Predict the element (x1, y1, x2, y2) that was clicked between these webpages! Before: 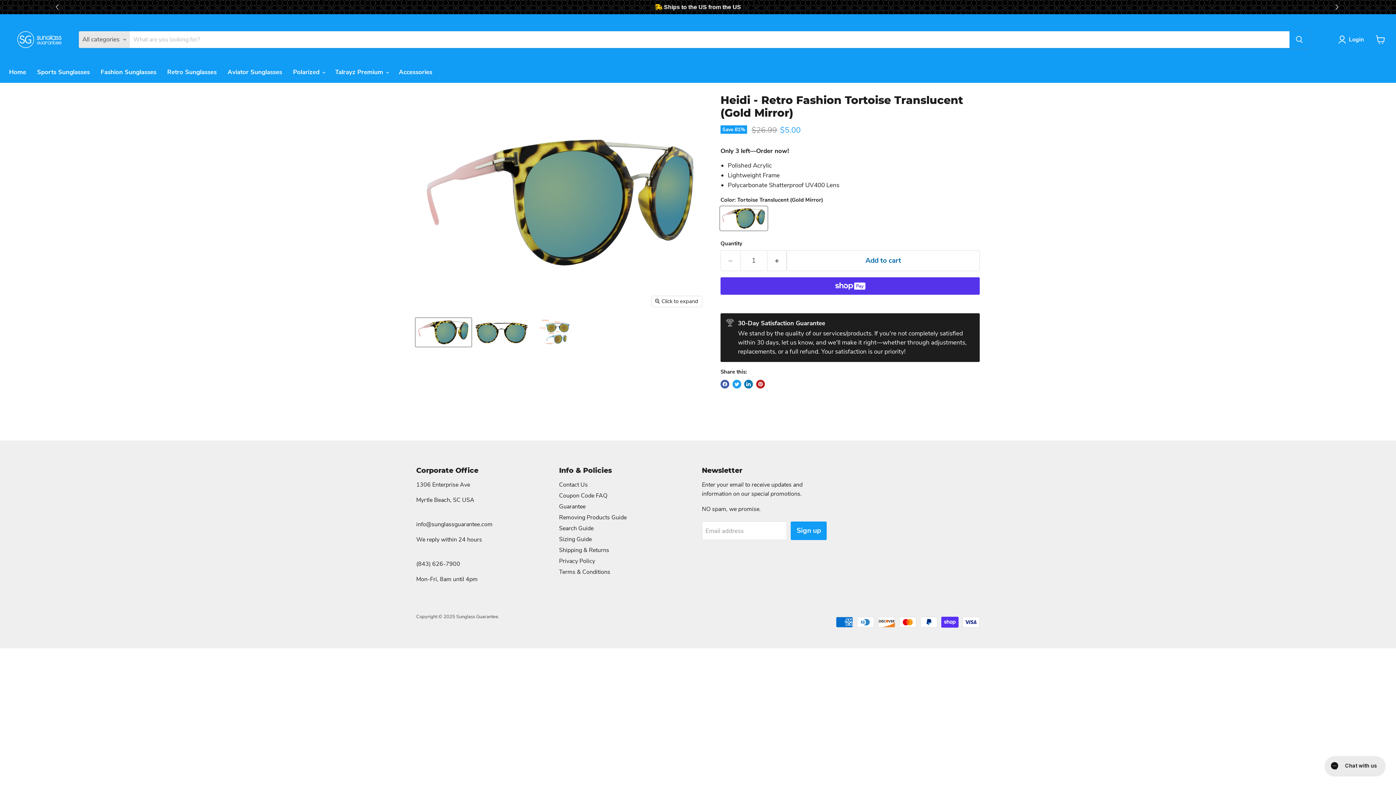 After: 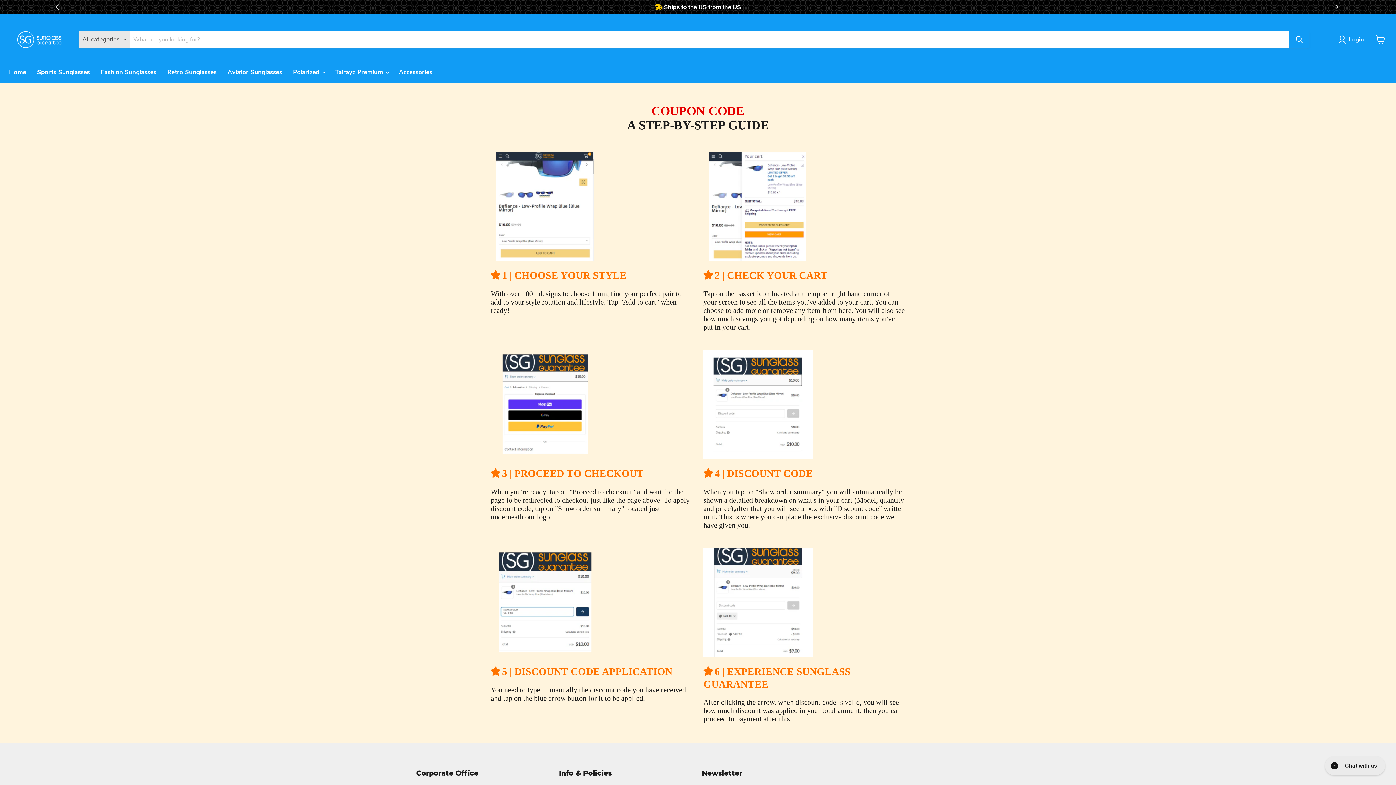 Action: bbox: (559, 491, 607, 499) label: Coupon Code FAQ